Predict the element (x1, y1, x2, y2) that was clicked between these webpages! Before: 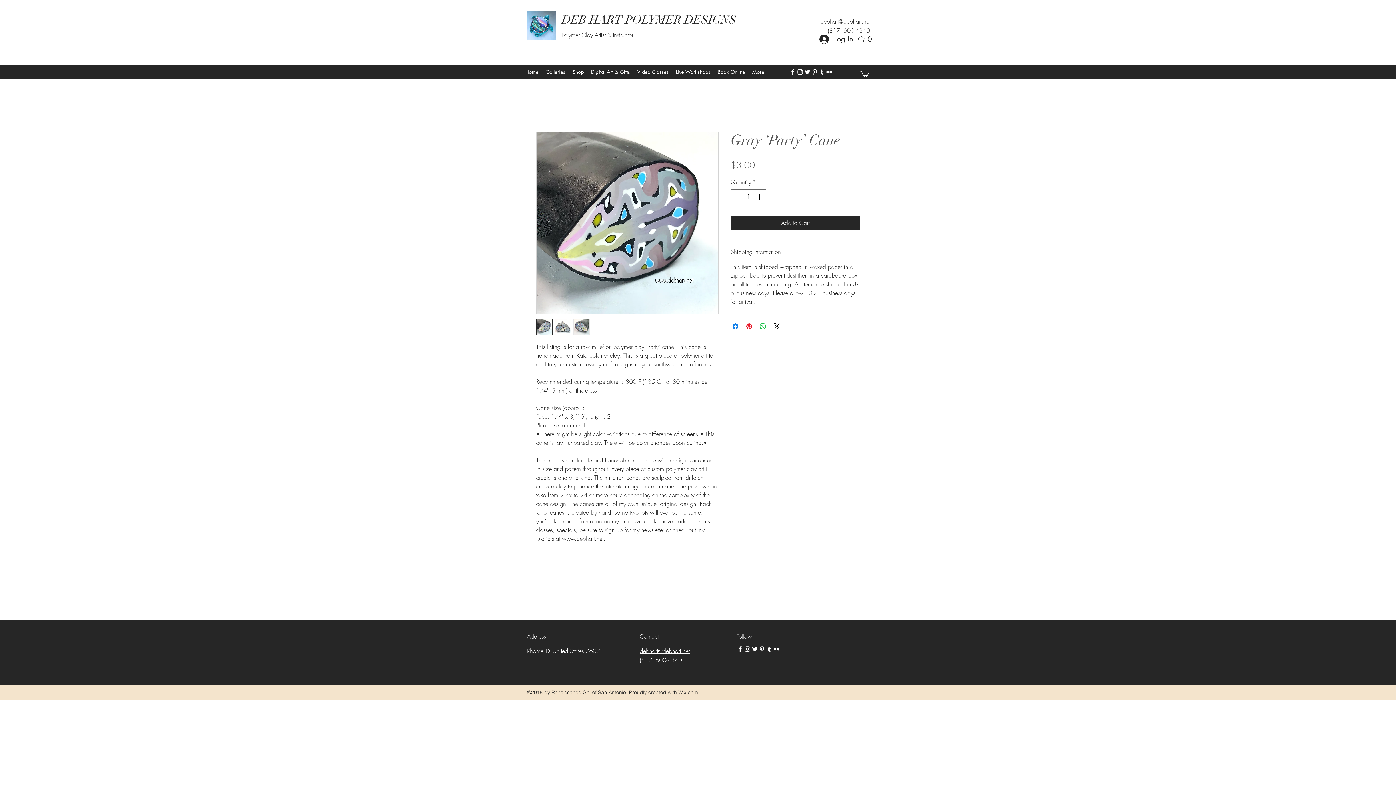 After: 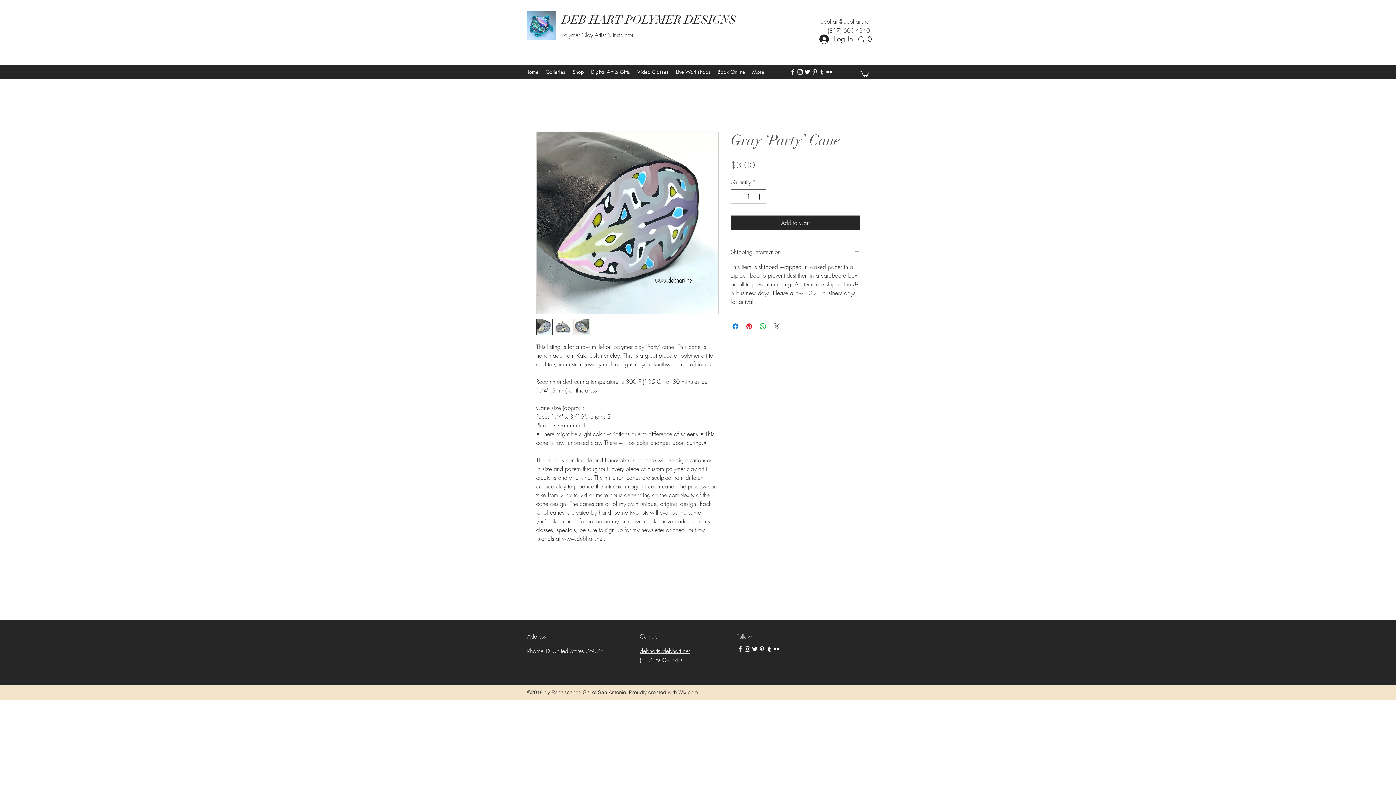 Action: bbox: (772, 322, 781, 330) label: Share on X